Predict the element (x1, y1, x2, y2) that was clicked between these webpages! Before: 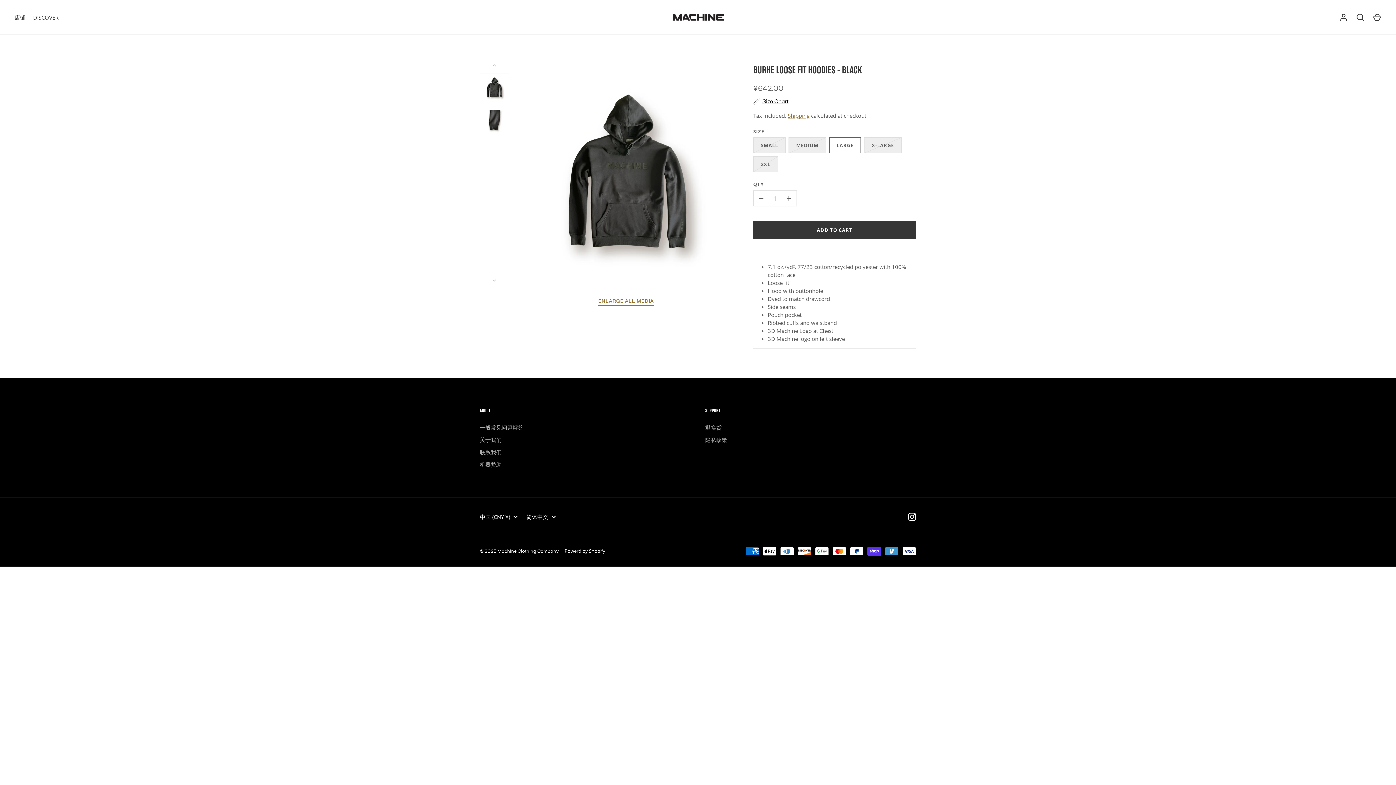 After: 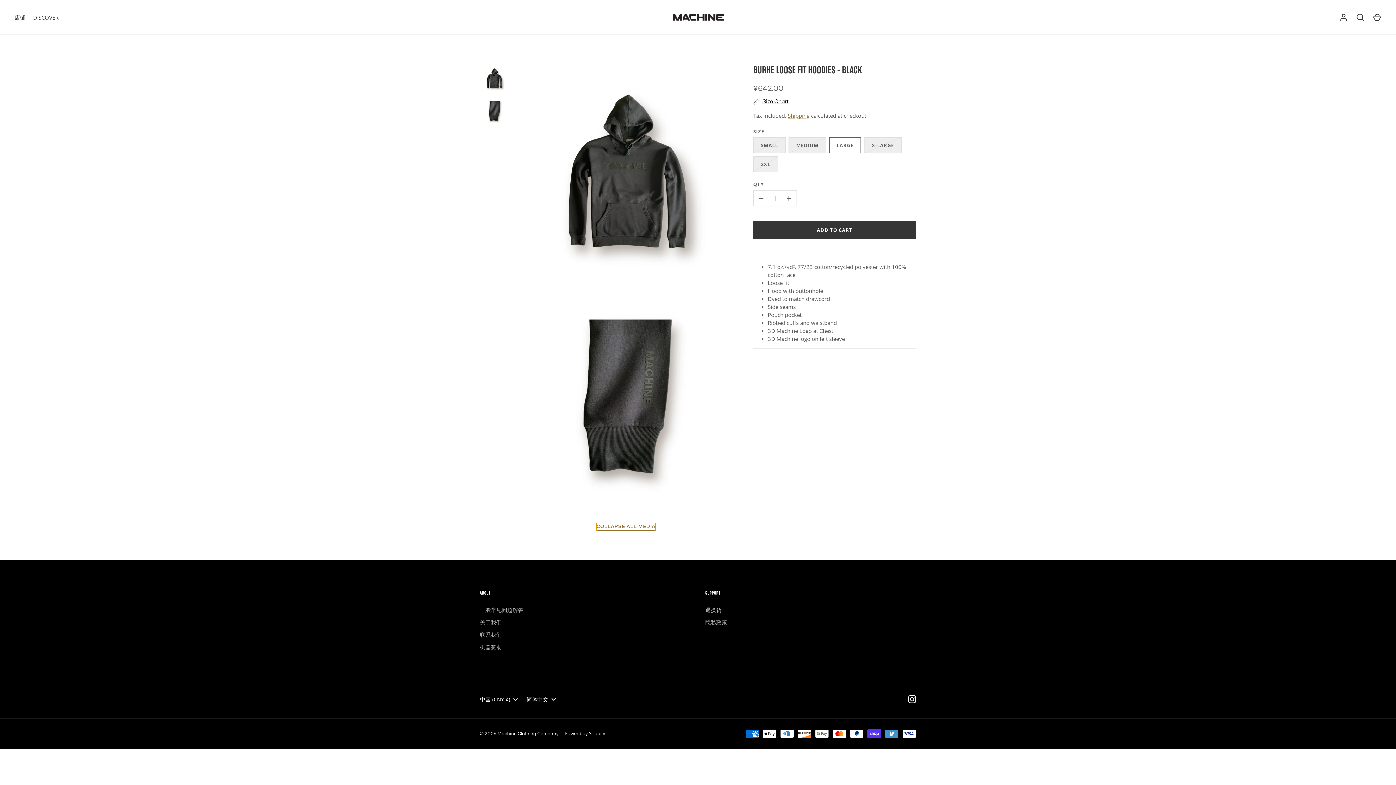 Action: bbox: (598, 297, 653, 305) label: ENLARGE ALL MEDIA